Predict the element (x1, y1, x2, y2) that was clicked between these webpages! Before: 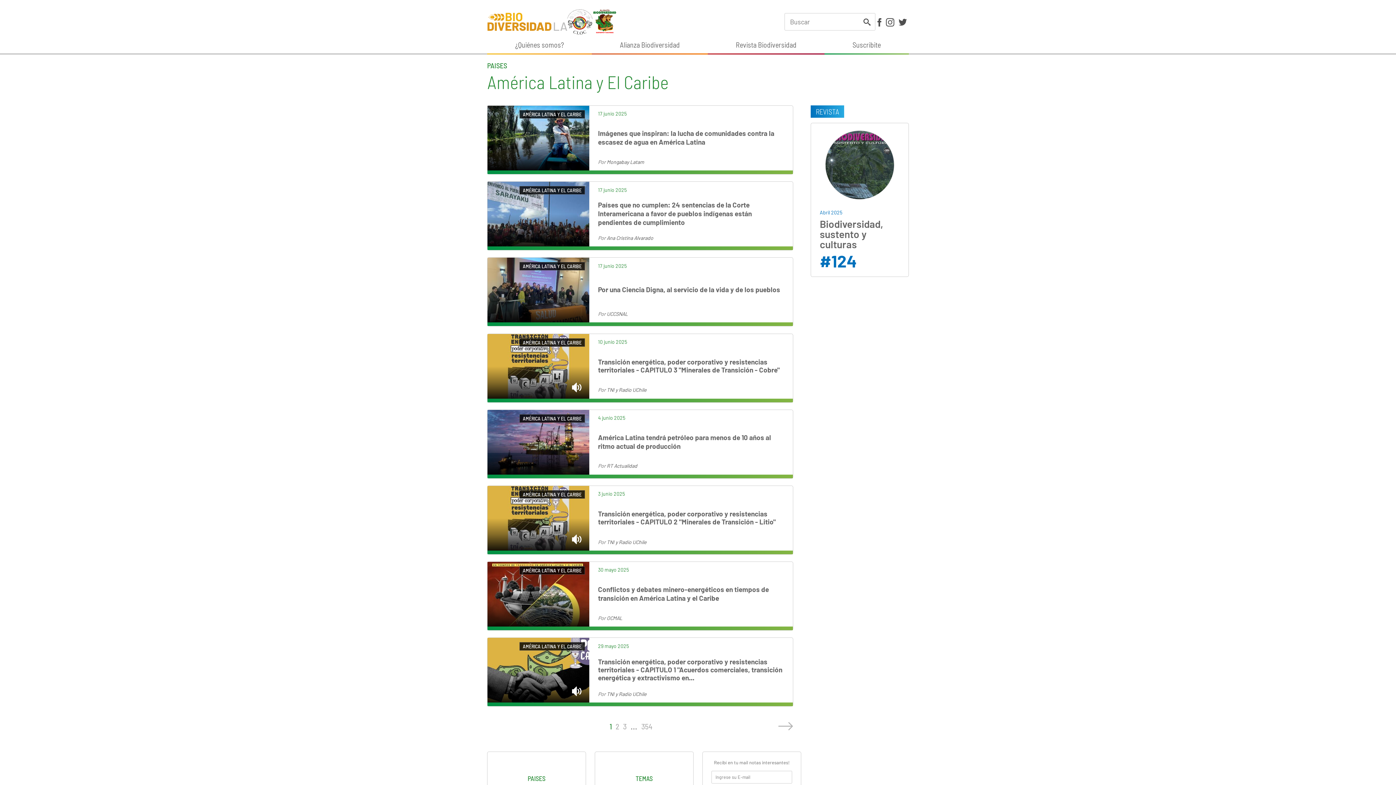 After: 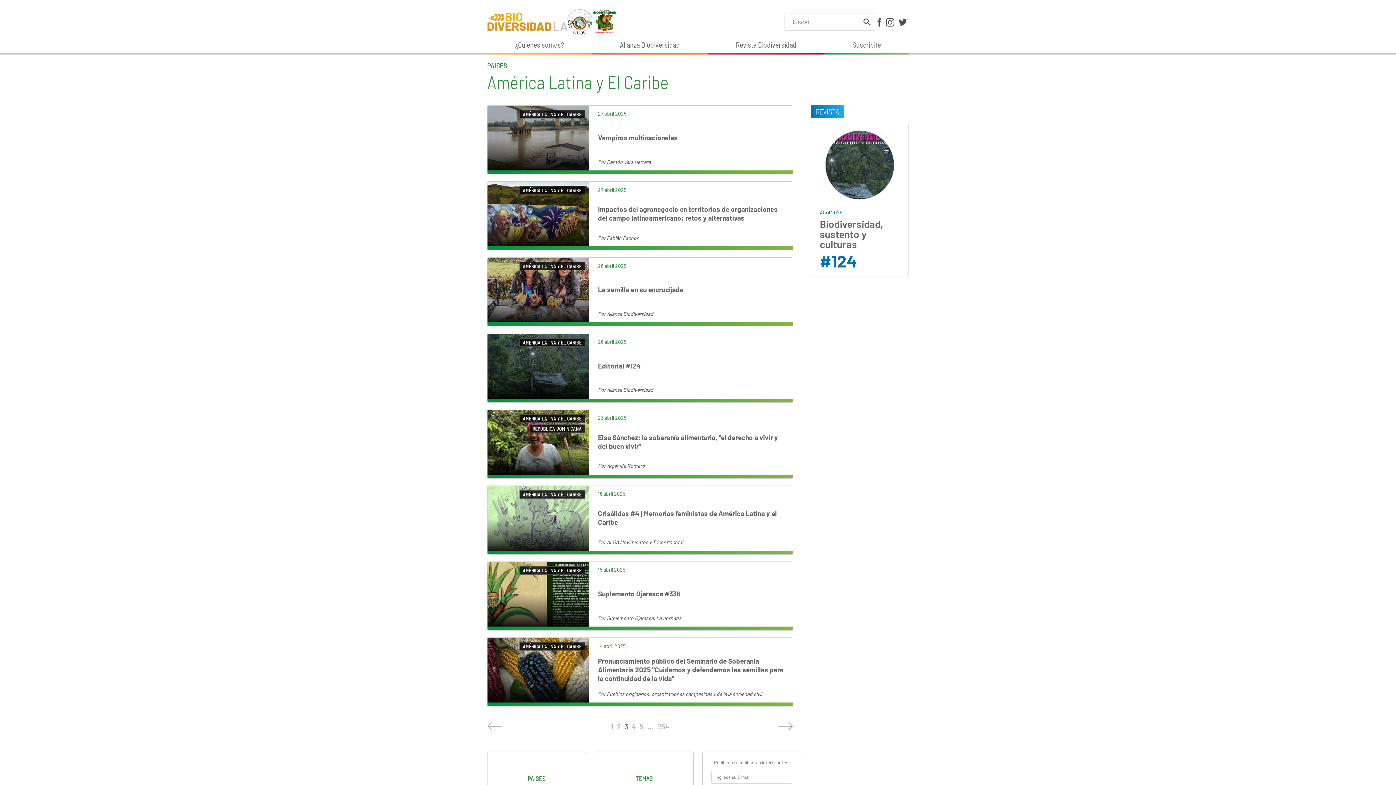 Action: bbox: (621, 720, 628, 732) label: 3